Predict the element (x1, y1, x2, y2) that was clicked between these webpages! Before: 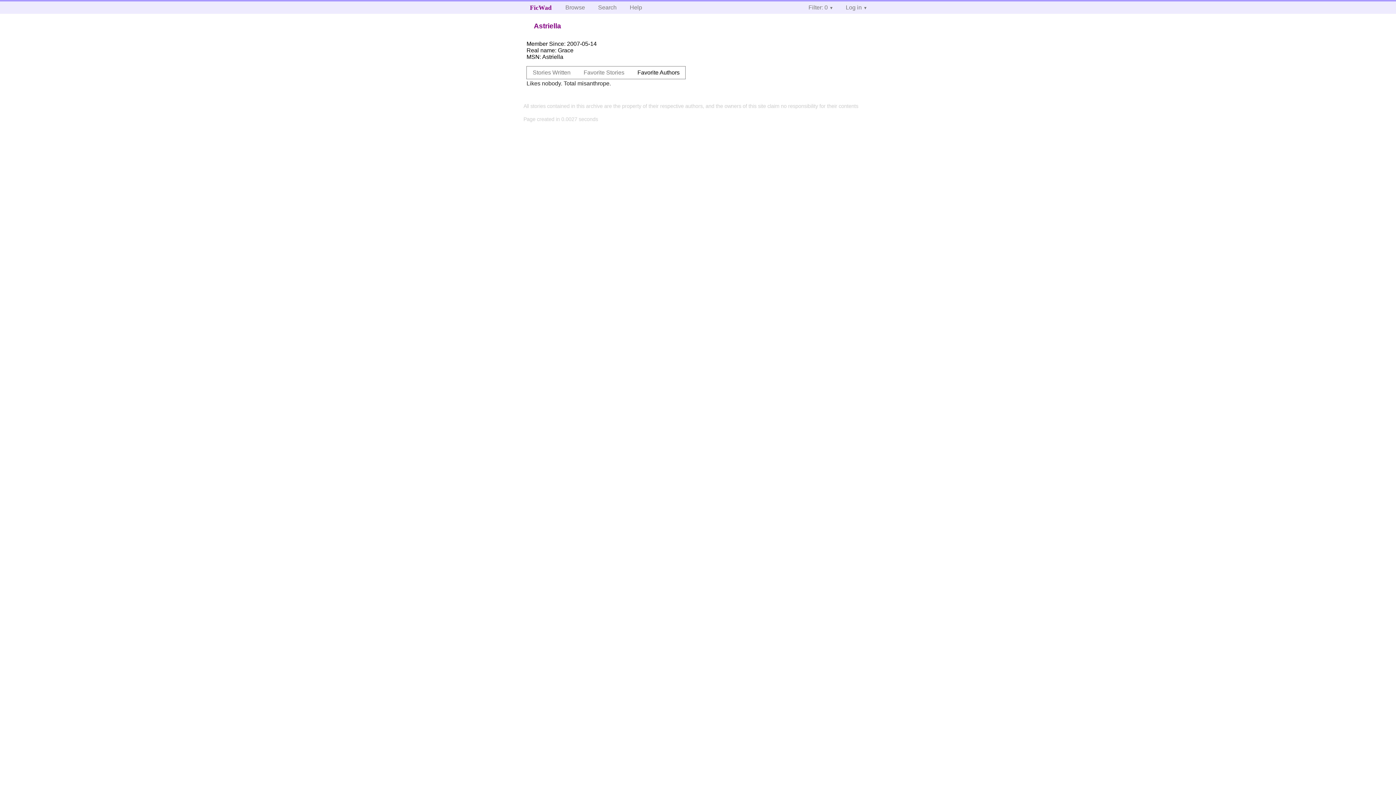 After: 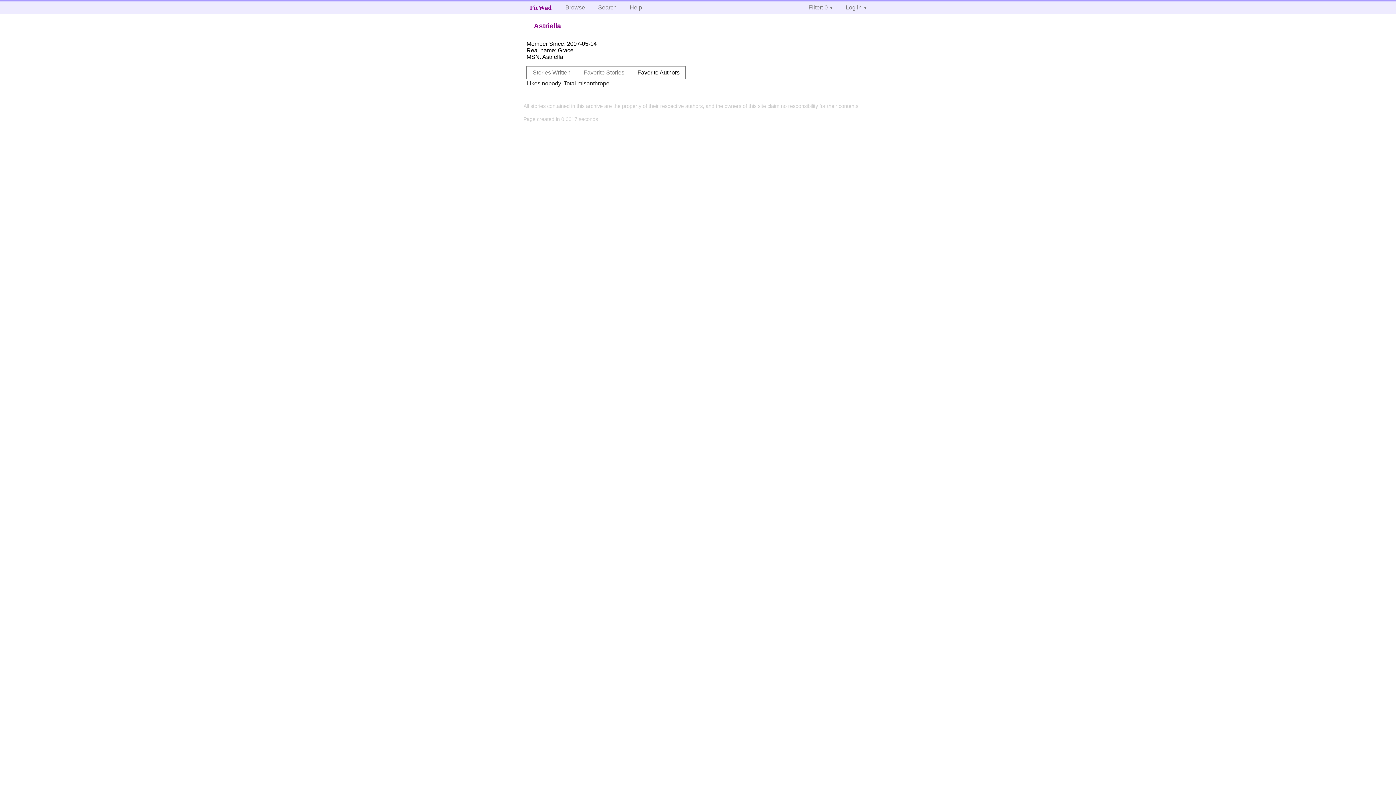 Action: label: Favorite Authors bbox: (631, 66, 685, 78)